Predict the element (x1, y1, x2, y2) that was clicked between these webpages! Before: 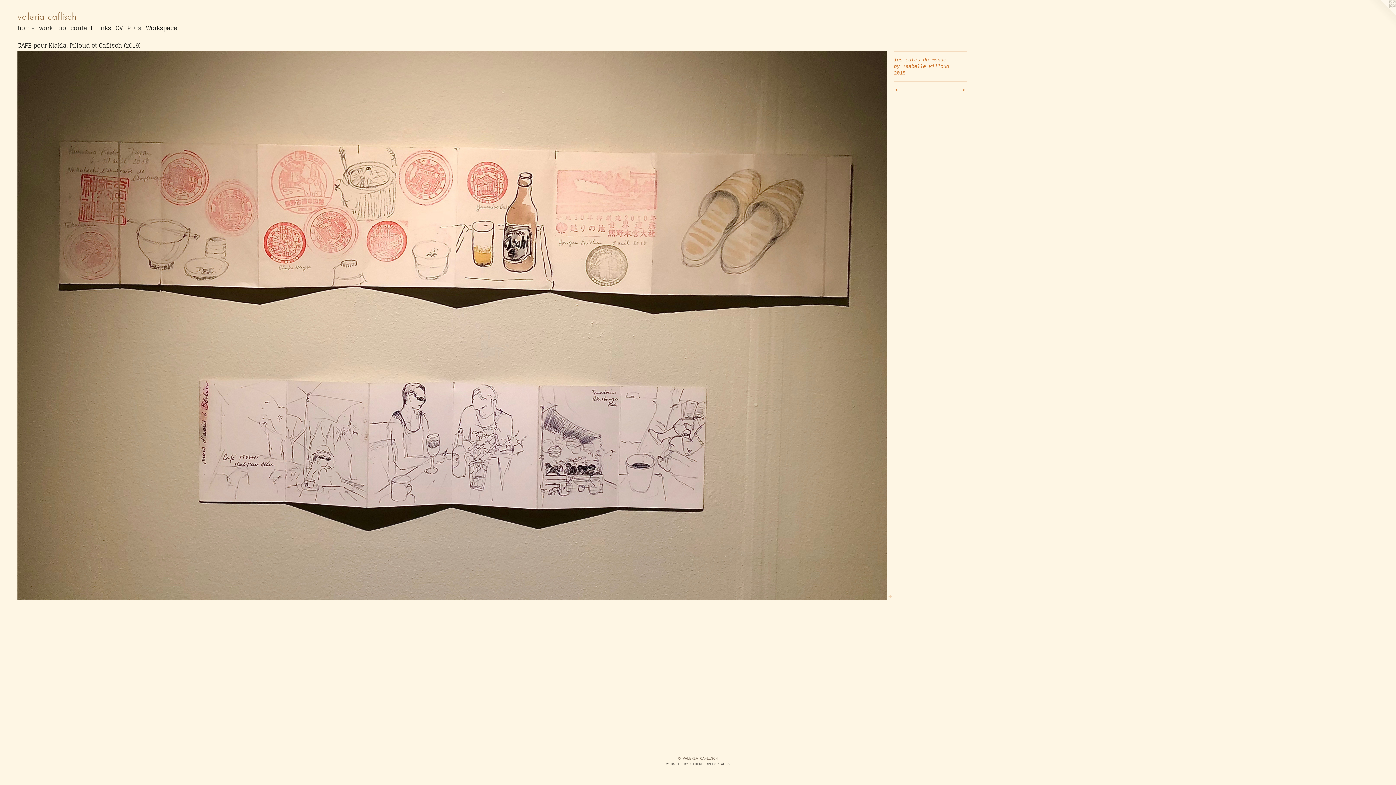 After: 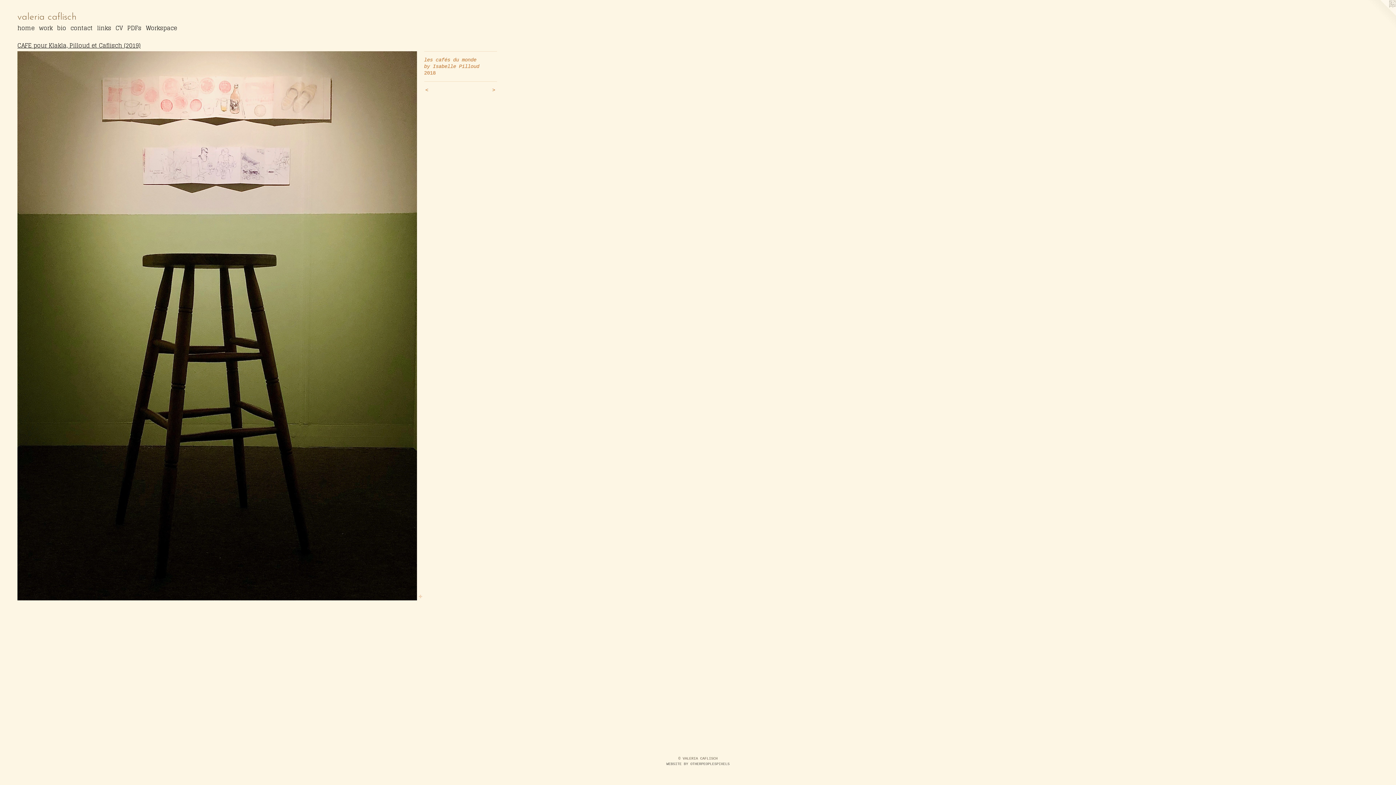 Action: bbox: (894, 86, 930, 93) label: < 